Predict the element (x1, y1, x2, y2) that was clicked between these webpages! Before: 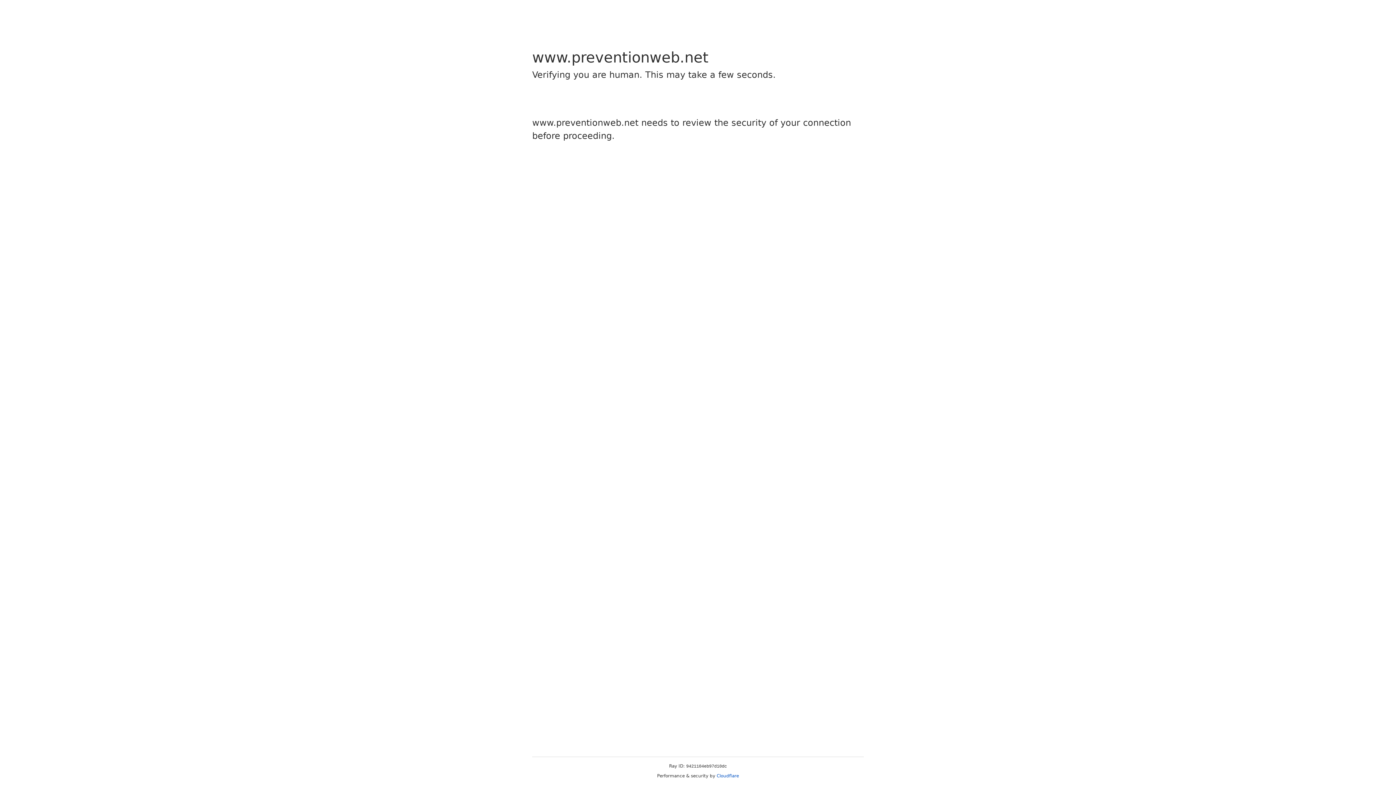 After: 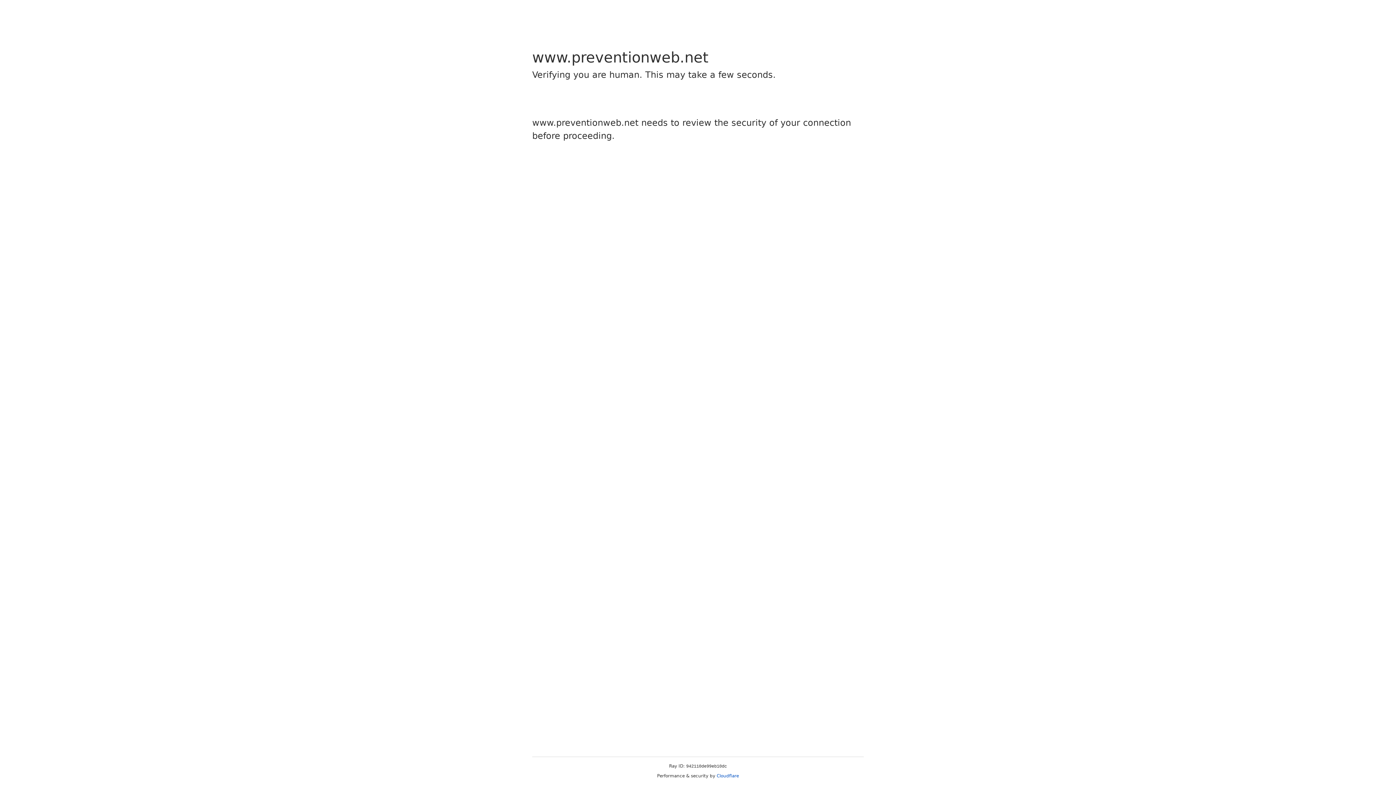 Action: bbox: (716, 773, 739, 778) label: Cloudflare